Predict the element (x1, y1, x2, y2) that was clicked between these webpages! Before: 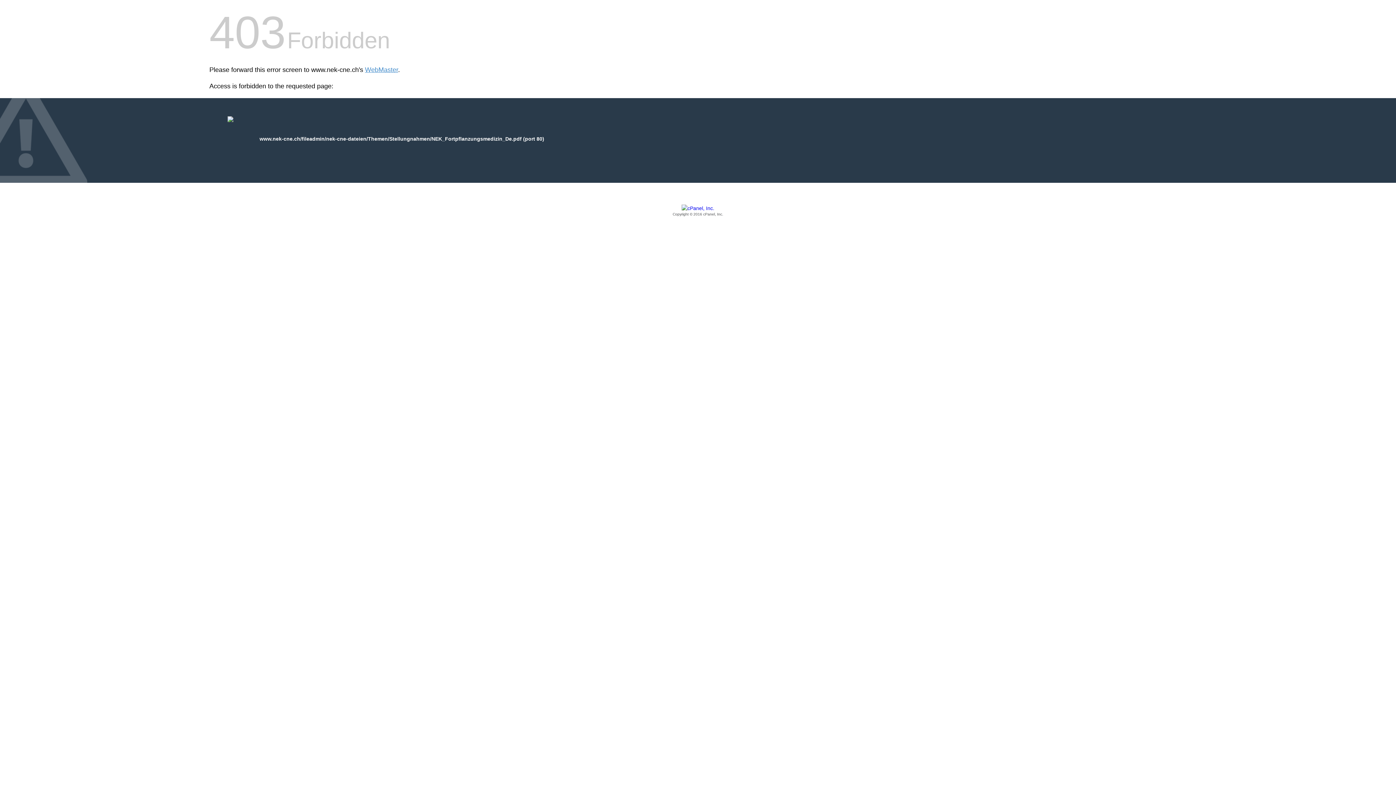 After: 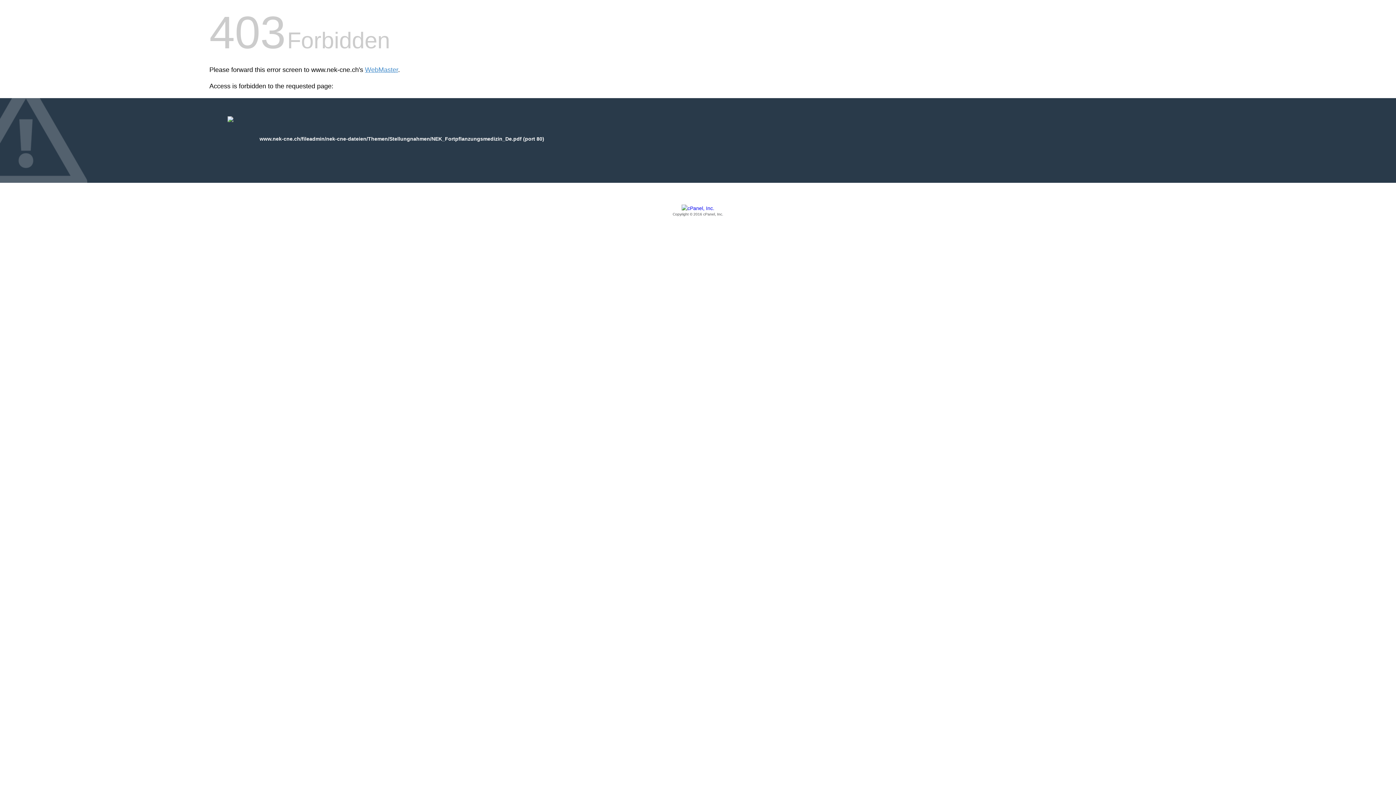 Action: label: Copyright © 2016 cPanel, Inc. bbox: (209, 205, 1186, 217)